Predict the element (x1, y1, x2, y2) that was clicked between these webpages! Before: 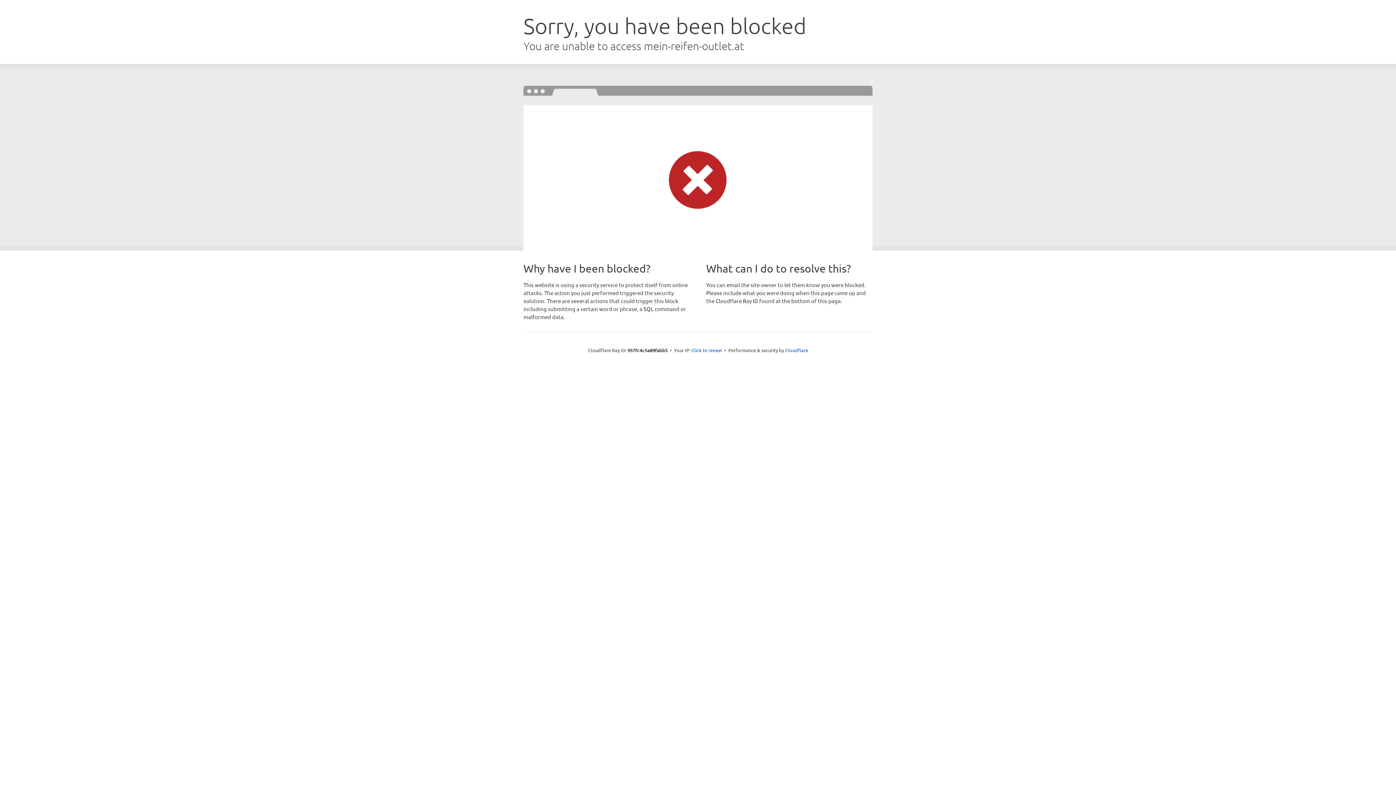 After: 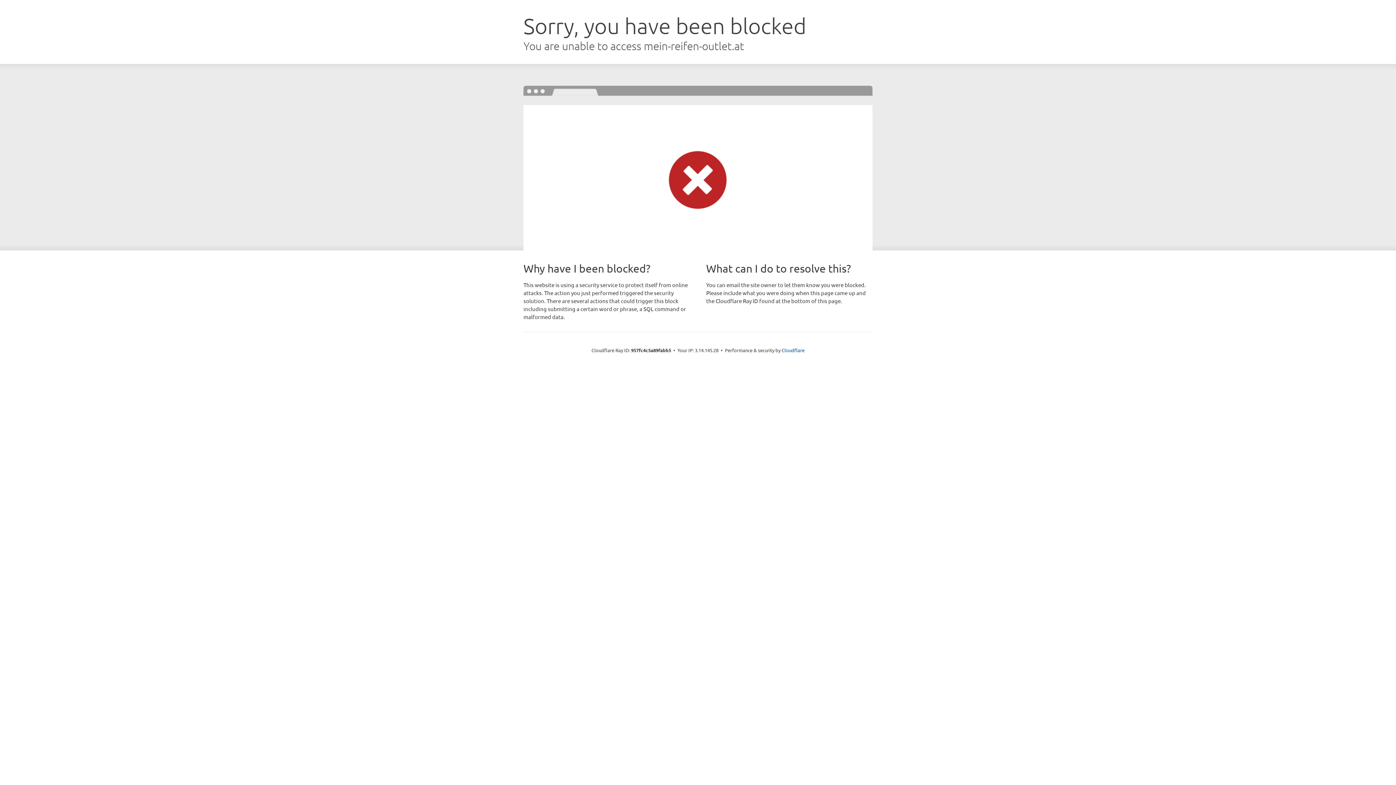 Action: label: Click to reveal bbox: (691, 346, 722, 353)